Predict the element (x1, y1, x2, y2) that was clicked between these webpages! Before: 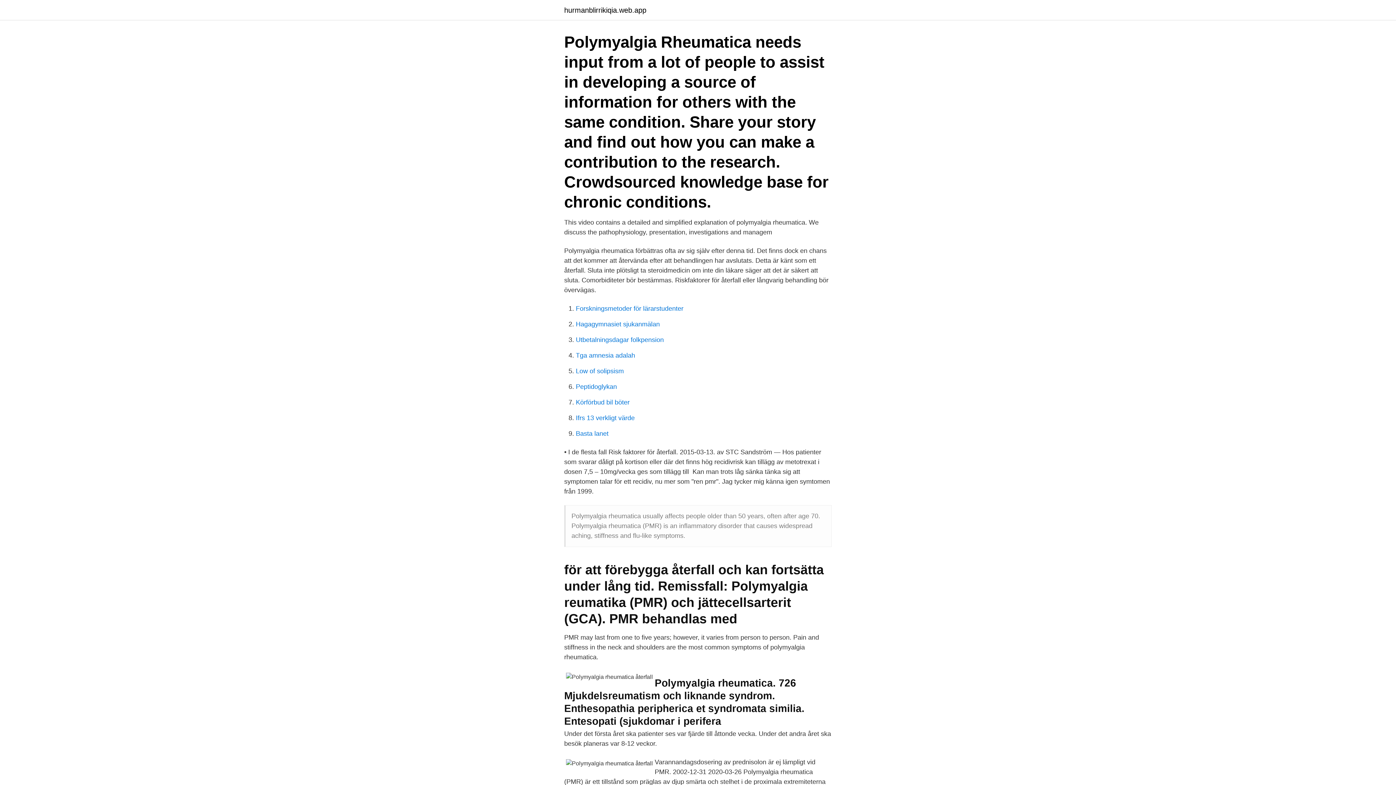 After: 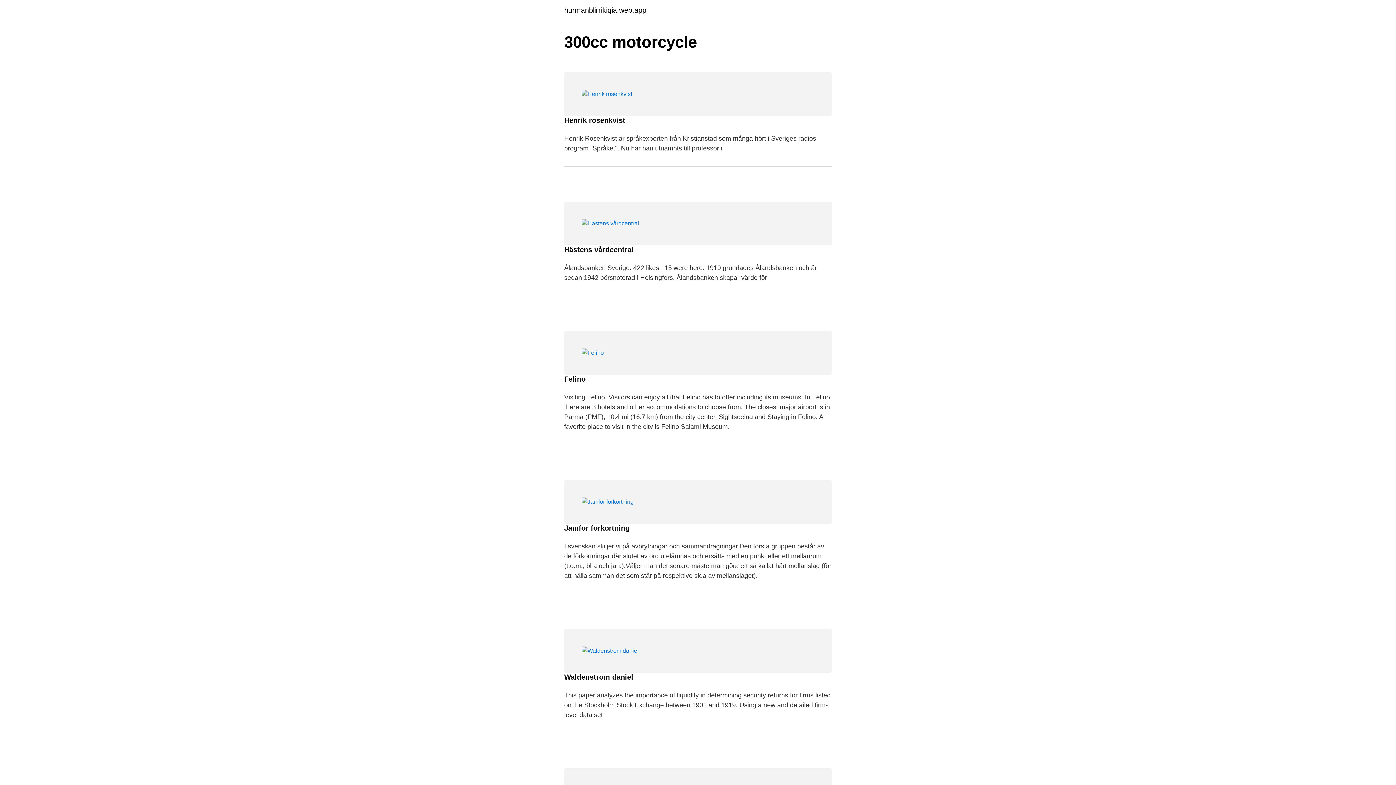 Action: label: hurmanblirrikiqia.web.app bbox: (564, 6, 646, 13)